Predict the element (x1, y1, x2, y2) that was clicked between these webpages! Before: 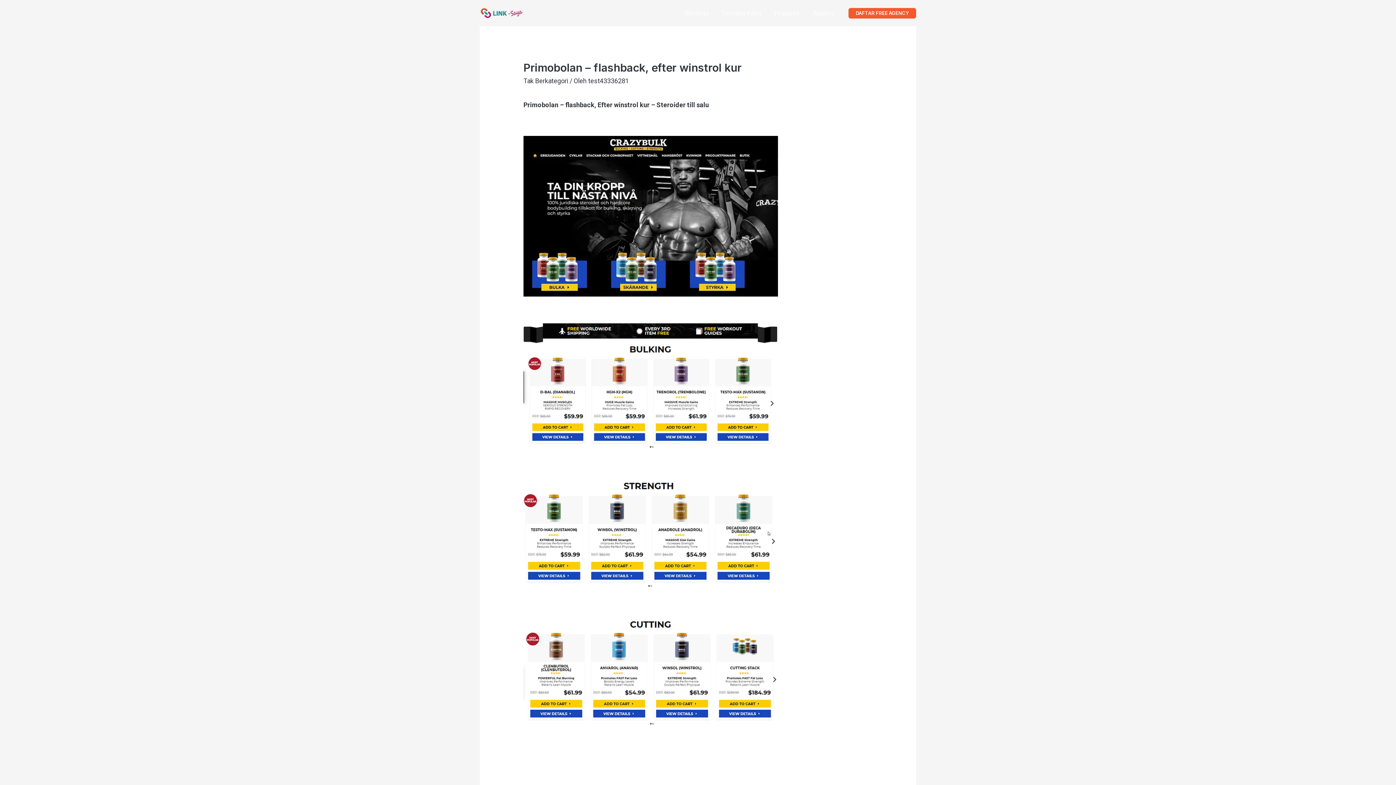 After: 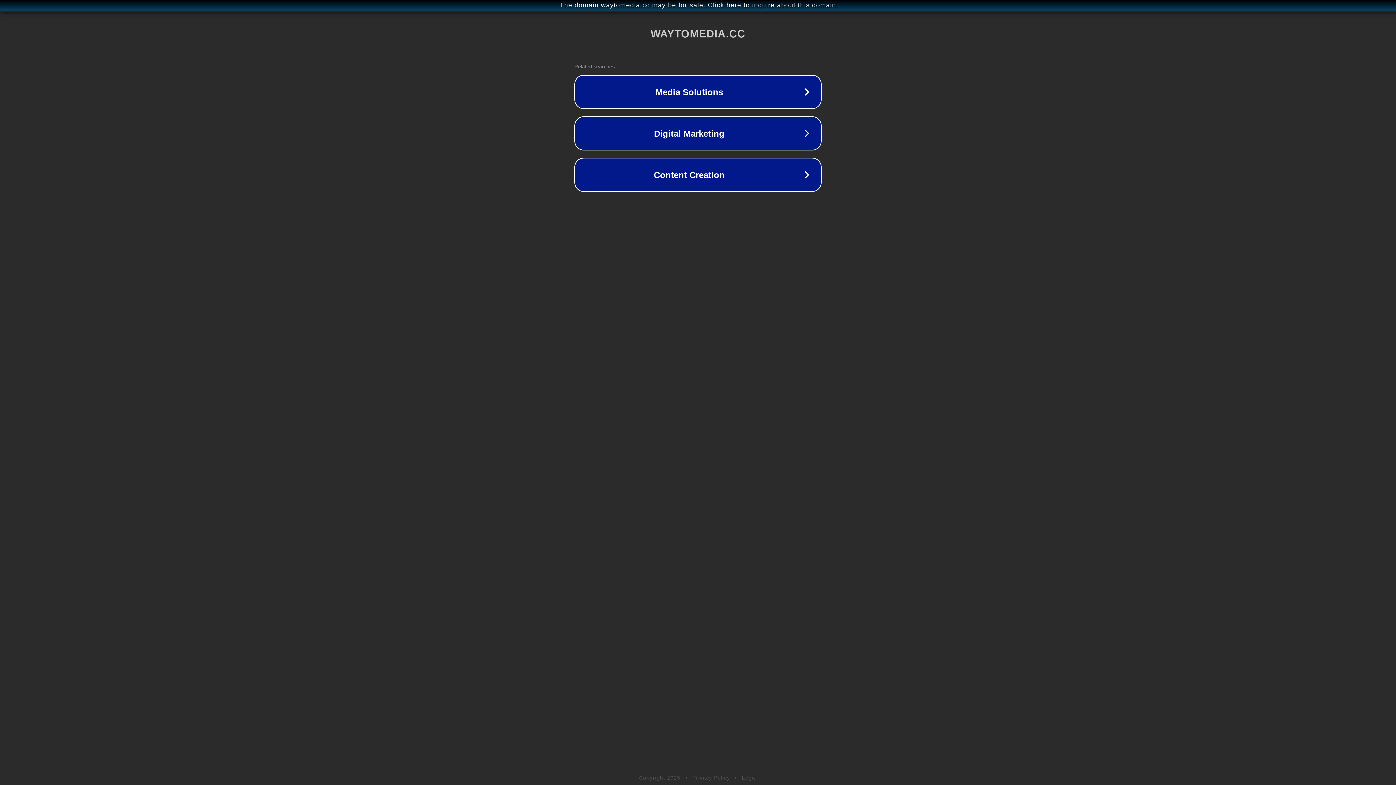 Action: bbox: (523, 529, 778, 536)